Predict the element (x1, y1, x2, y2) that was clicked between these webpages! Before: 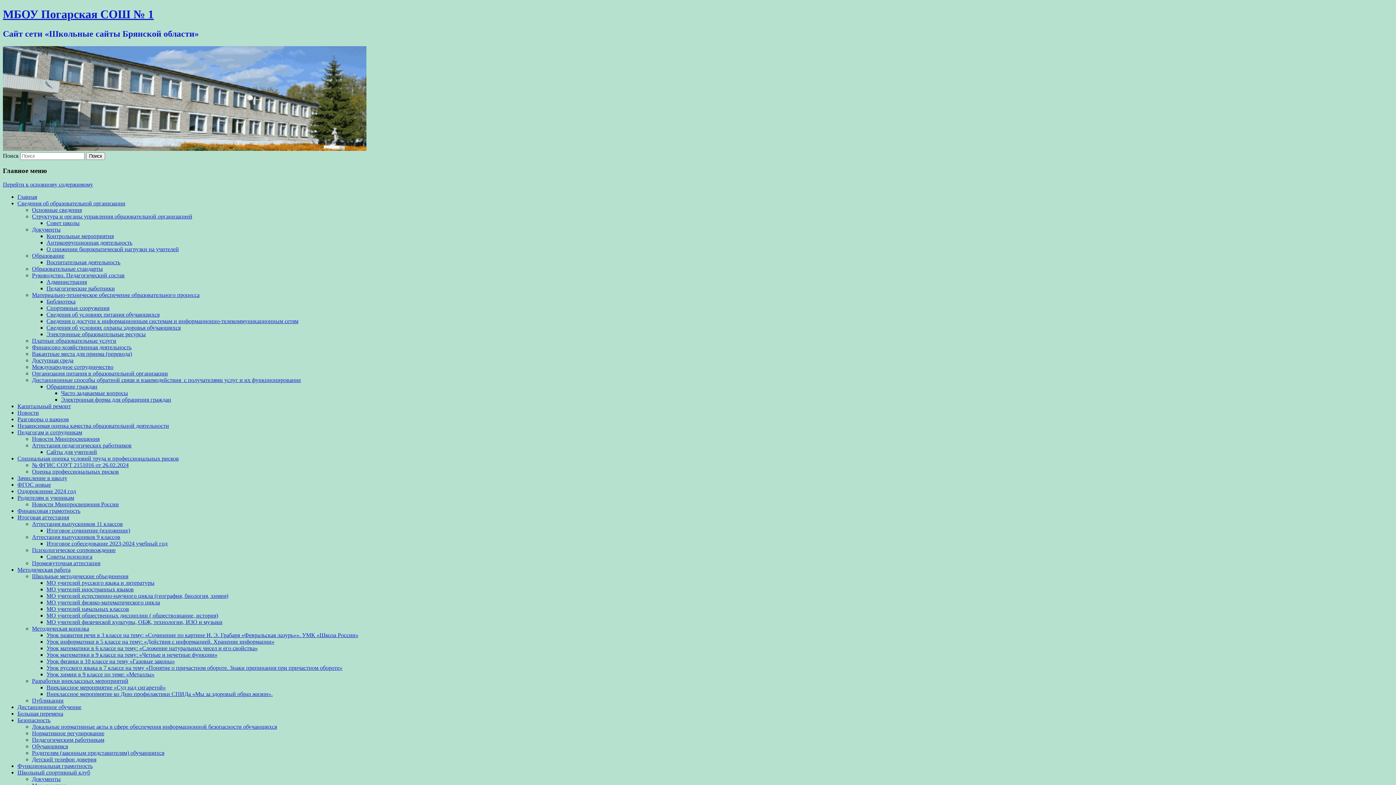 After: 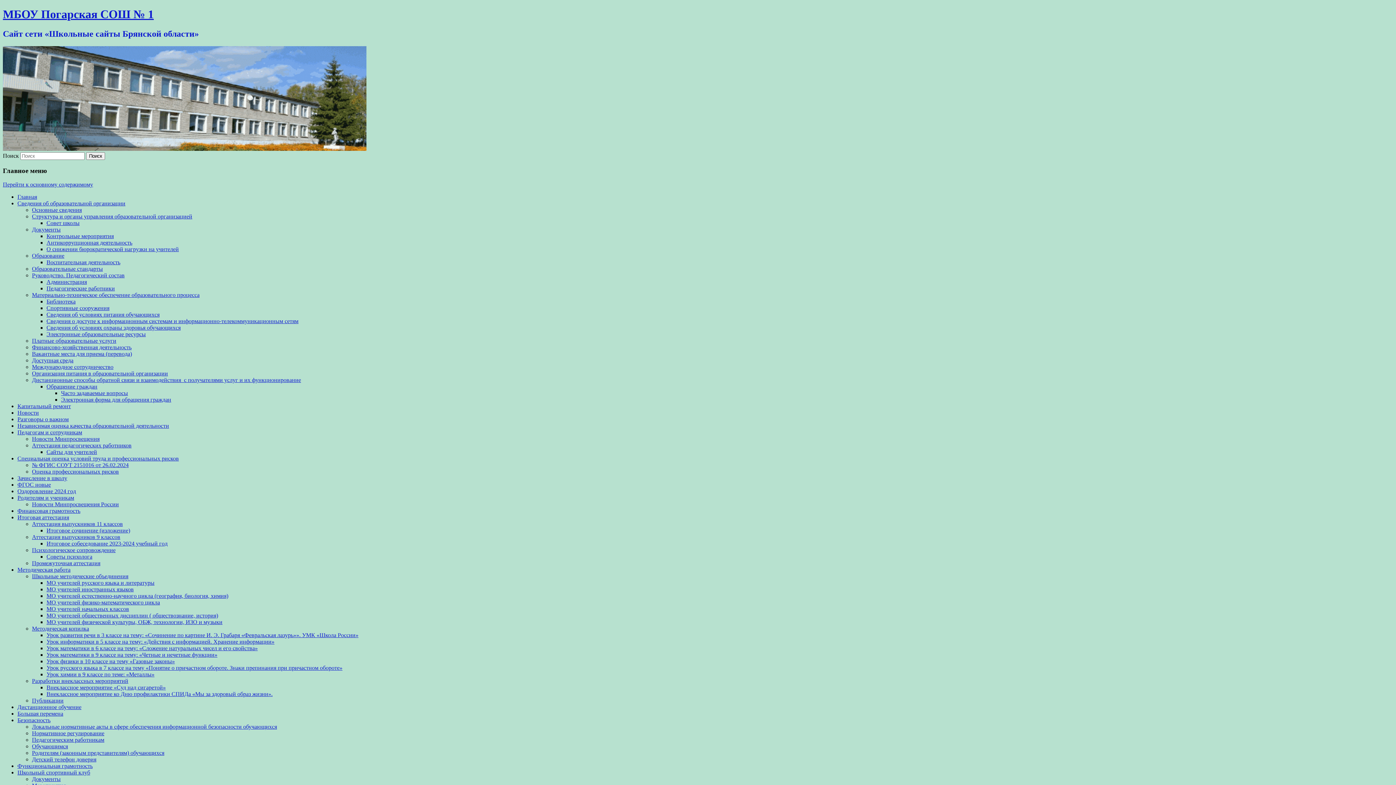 Action: bbox: (46, 658, 174, 664) label: Урок физики в 10 классе на тему «Газовые законы»